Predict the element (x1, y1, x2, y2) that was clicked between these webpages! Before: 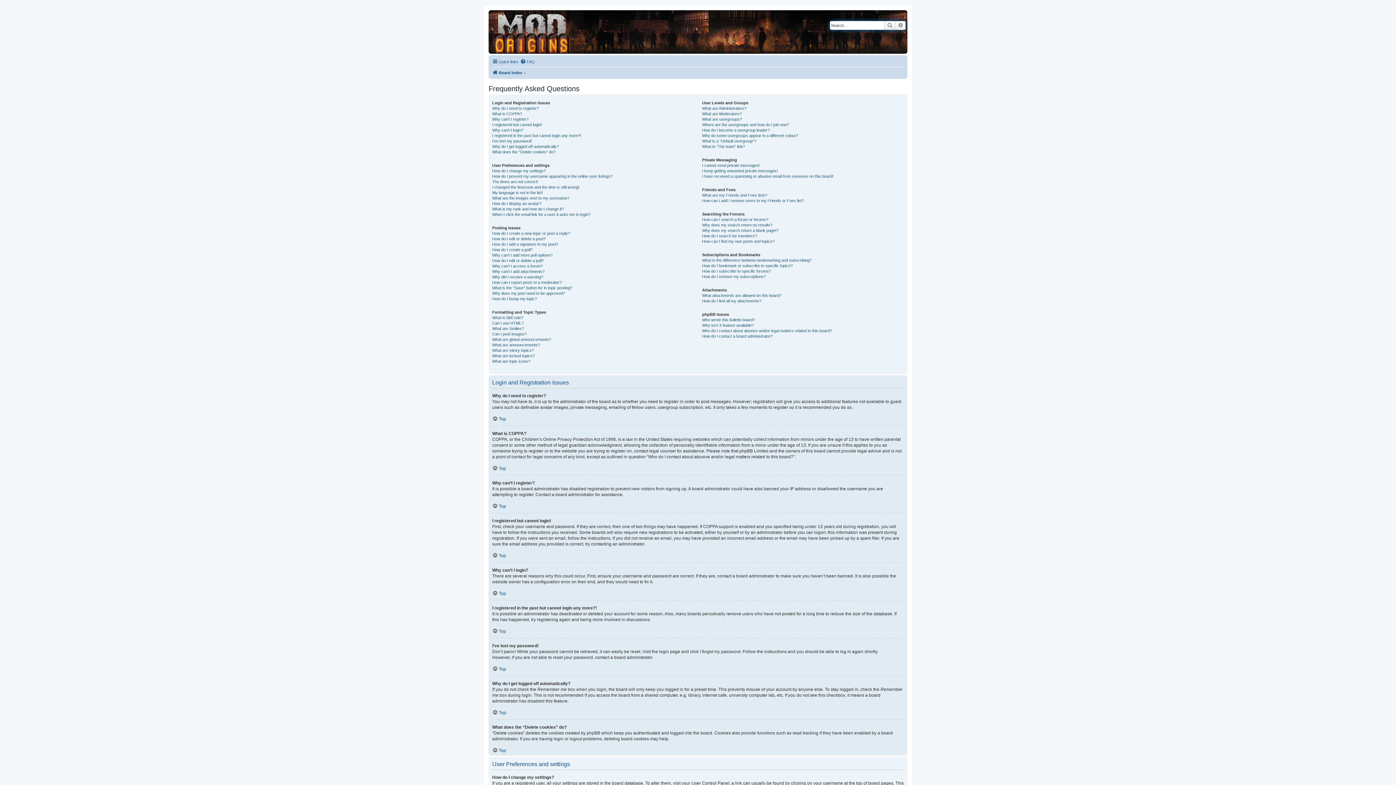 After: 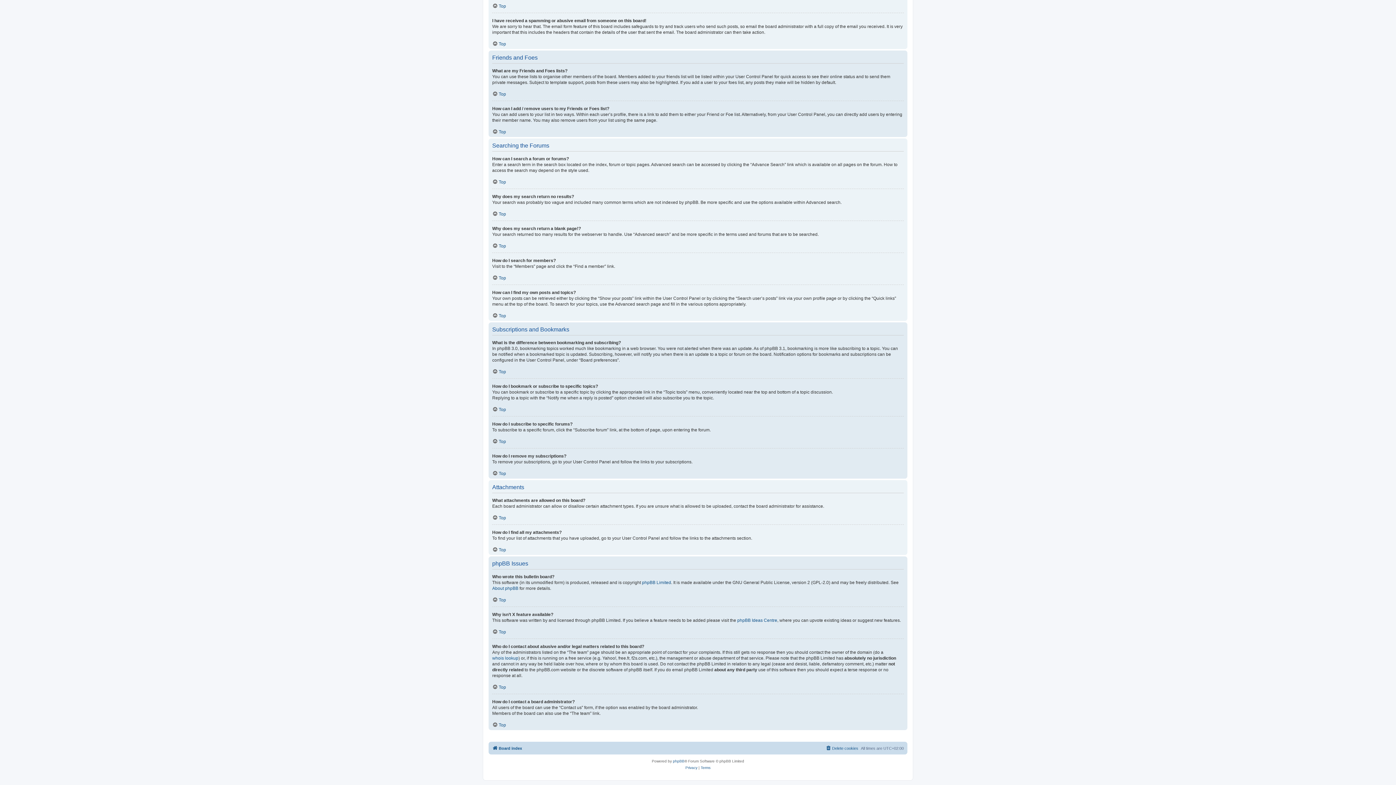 Action: label: How do I remove my subscriptions? bbox: (702, 274, 765, 279)